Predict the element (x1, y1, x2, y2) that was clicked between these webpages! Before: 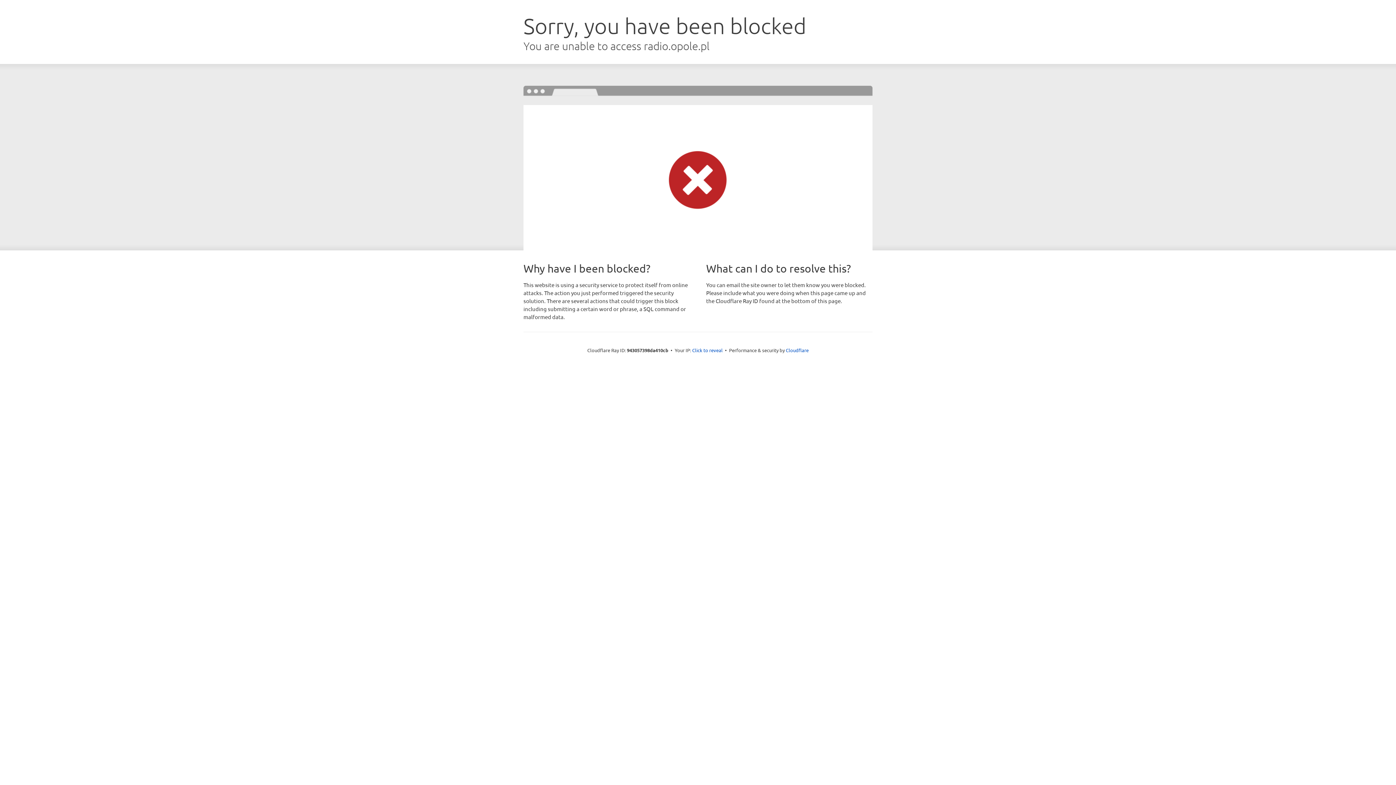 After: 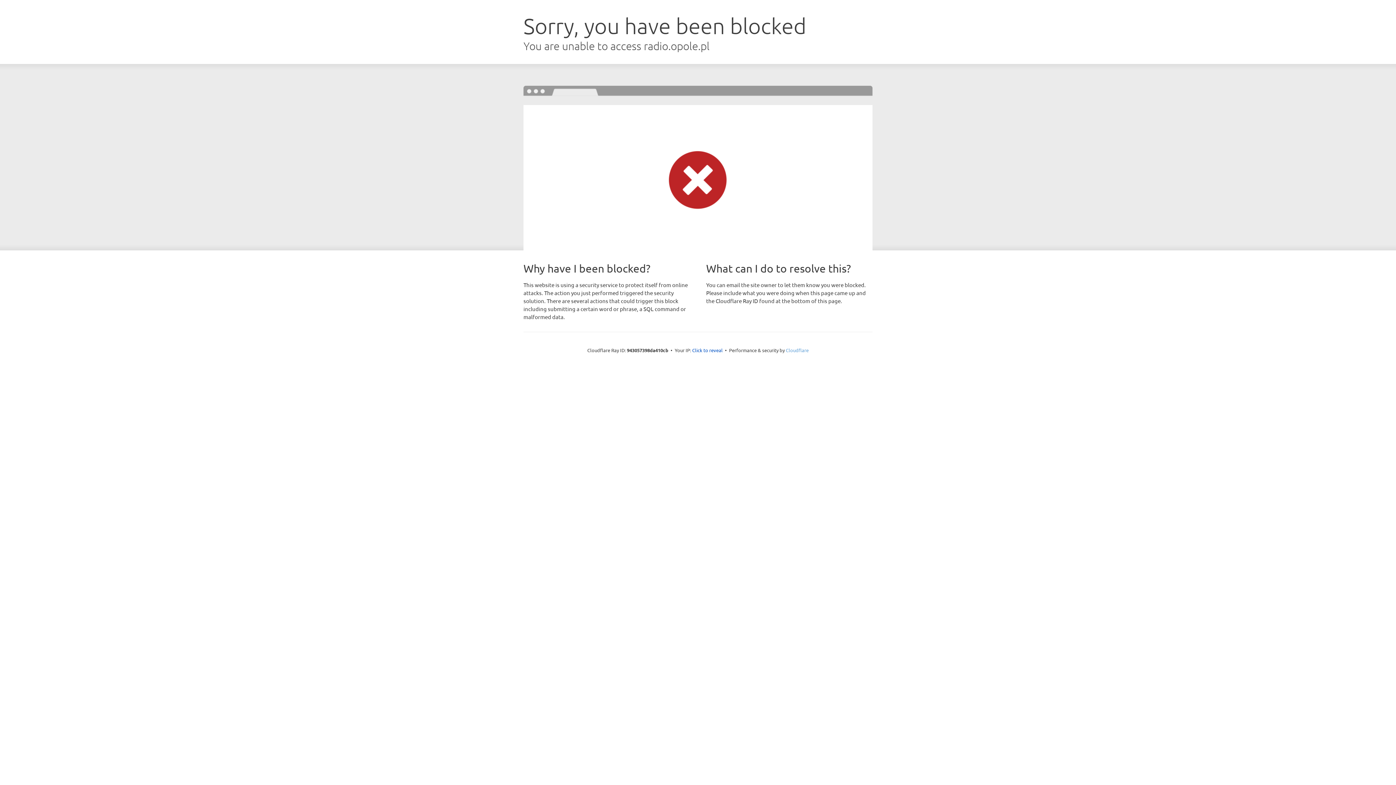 Action: label: Cloudflare bbox: (786, 347, 808, 353)